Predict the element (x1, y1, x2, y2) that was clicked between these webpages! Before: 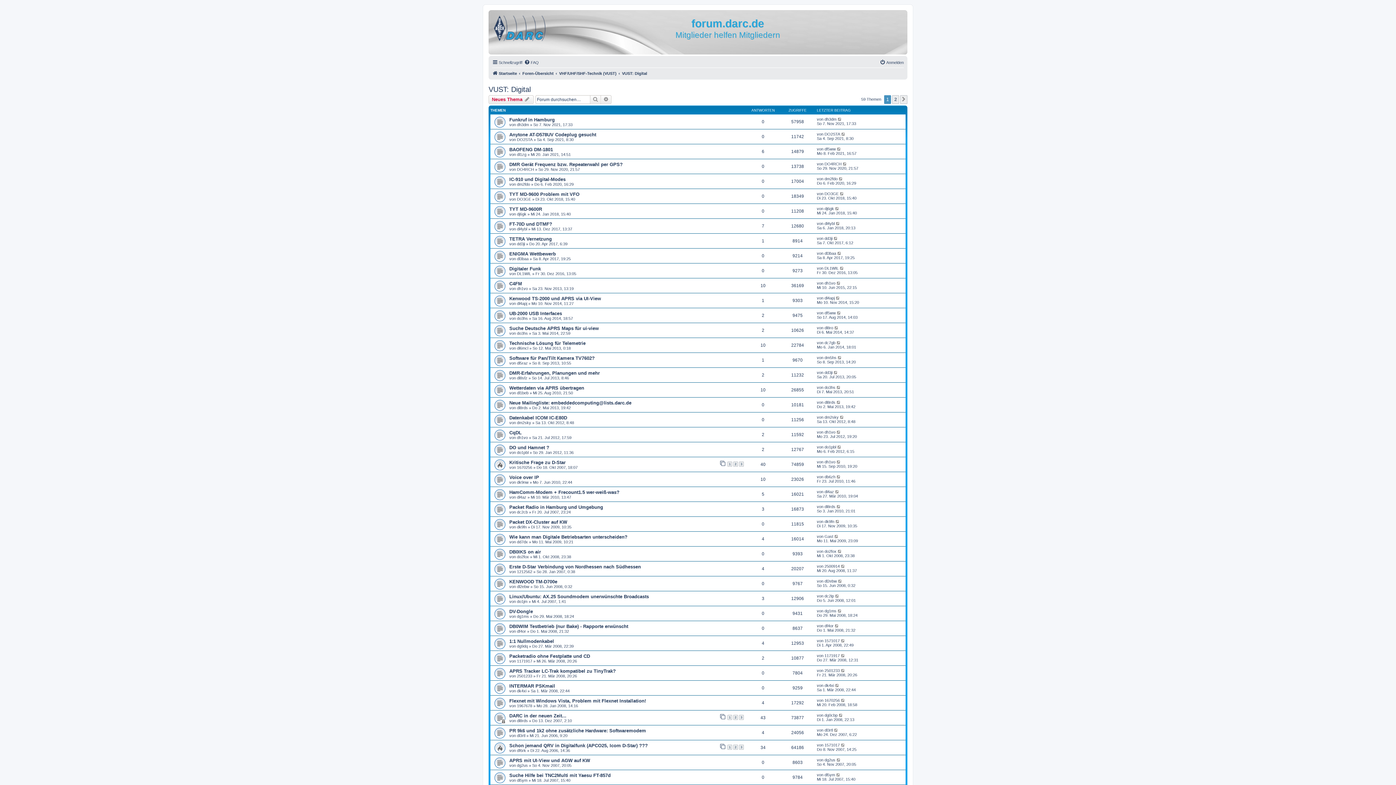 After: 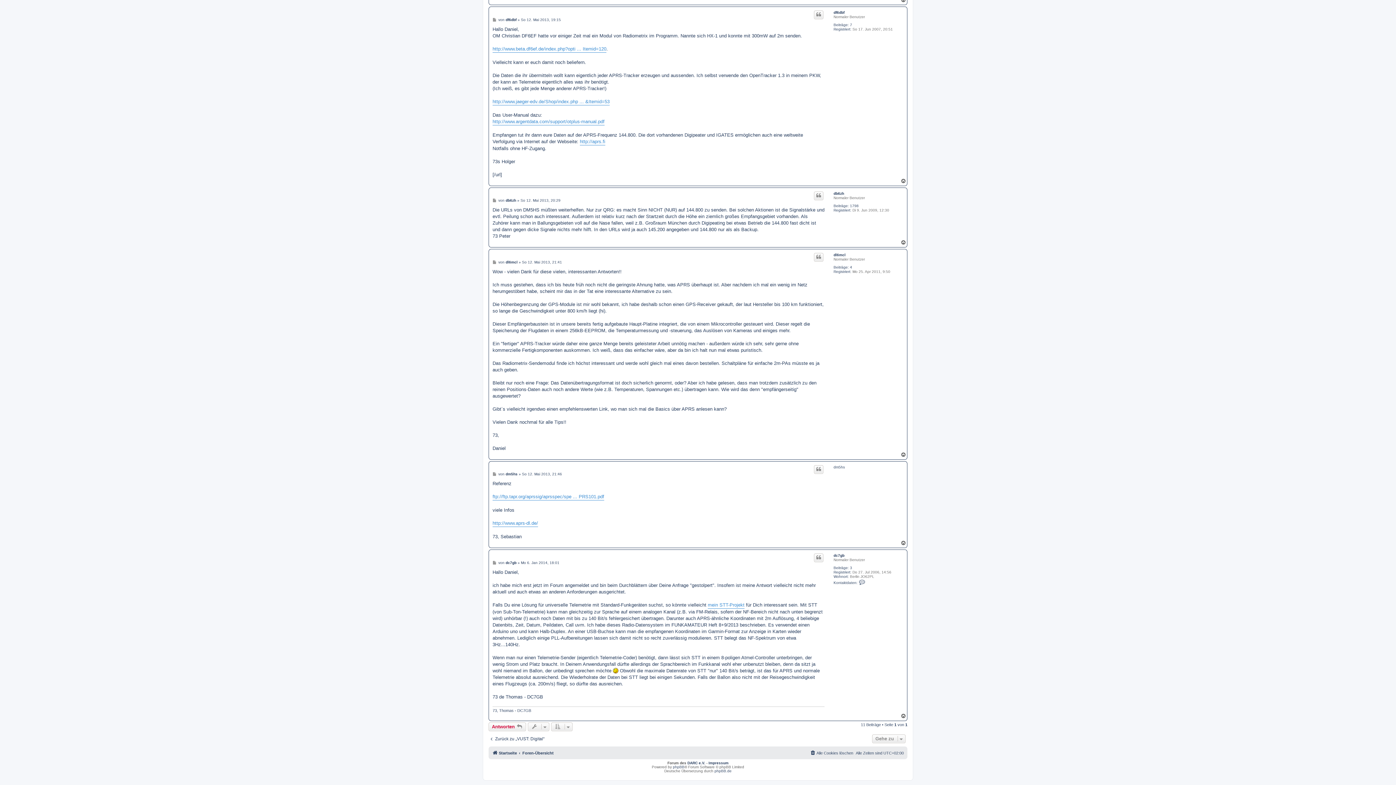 Action: bbox: (836, 340, 841, 345)